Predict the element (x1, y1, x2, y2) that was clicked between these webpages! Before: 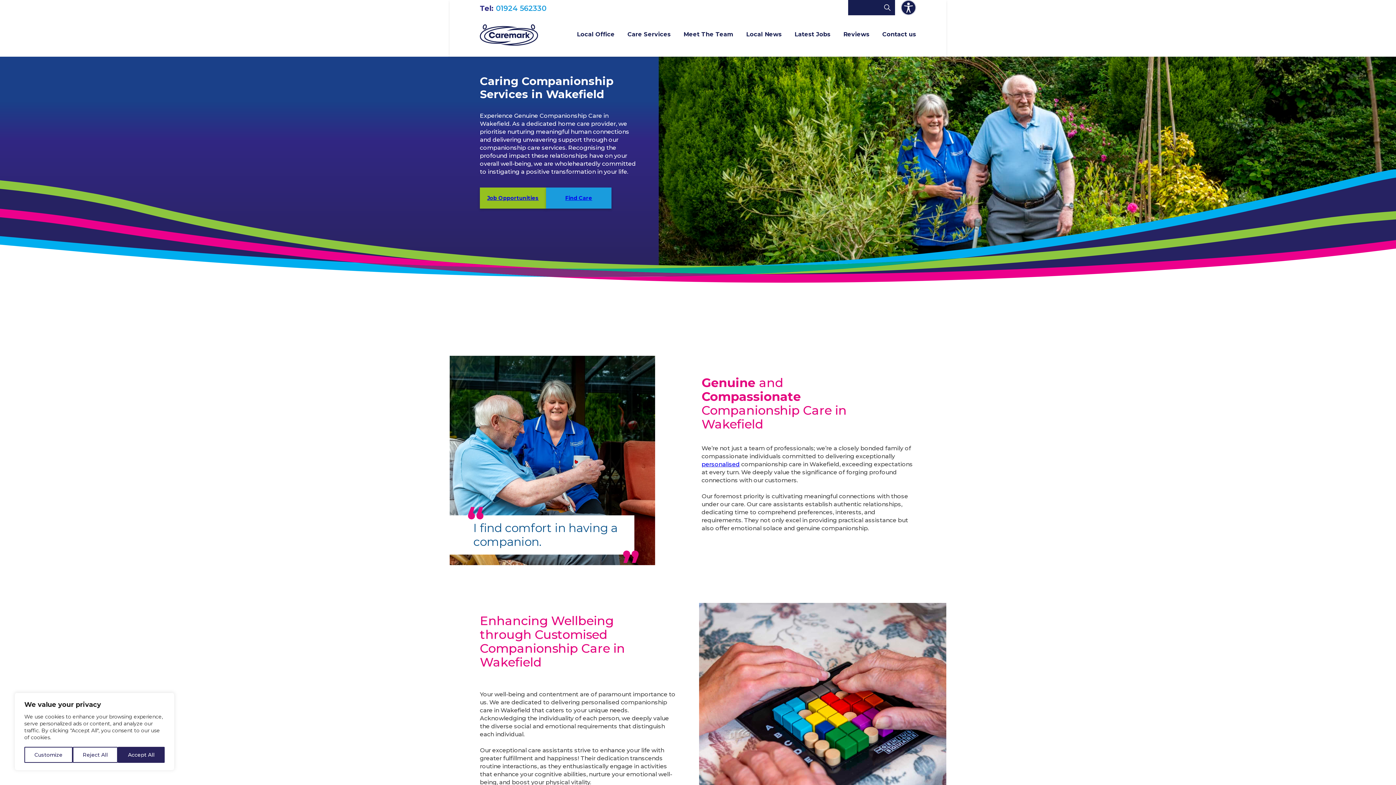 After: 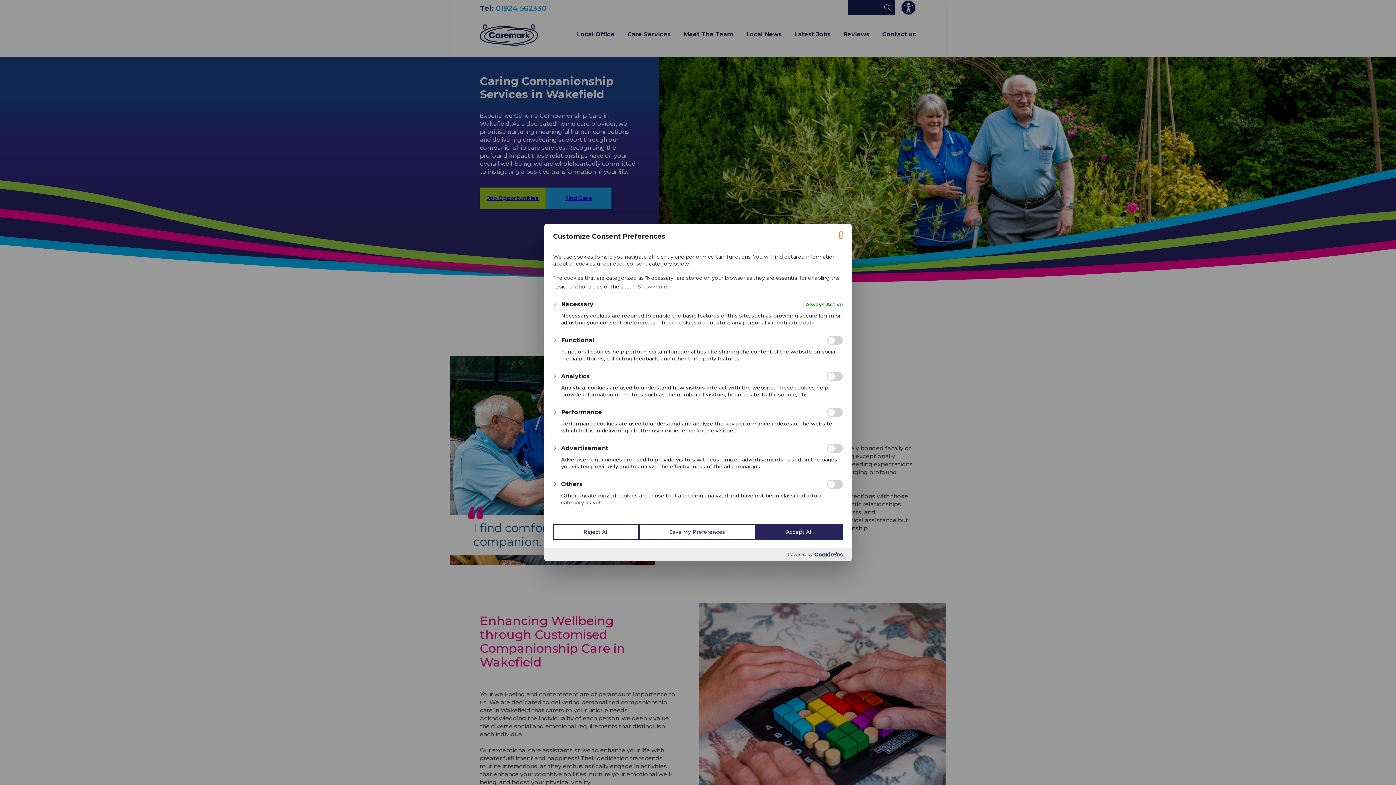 Action: bbox: (24, 747, 72, 763) label: Customize